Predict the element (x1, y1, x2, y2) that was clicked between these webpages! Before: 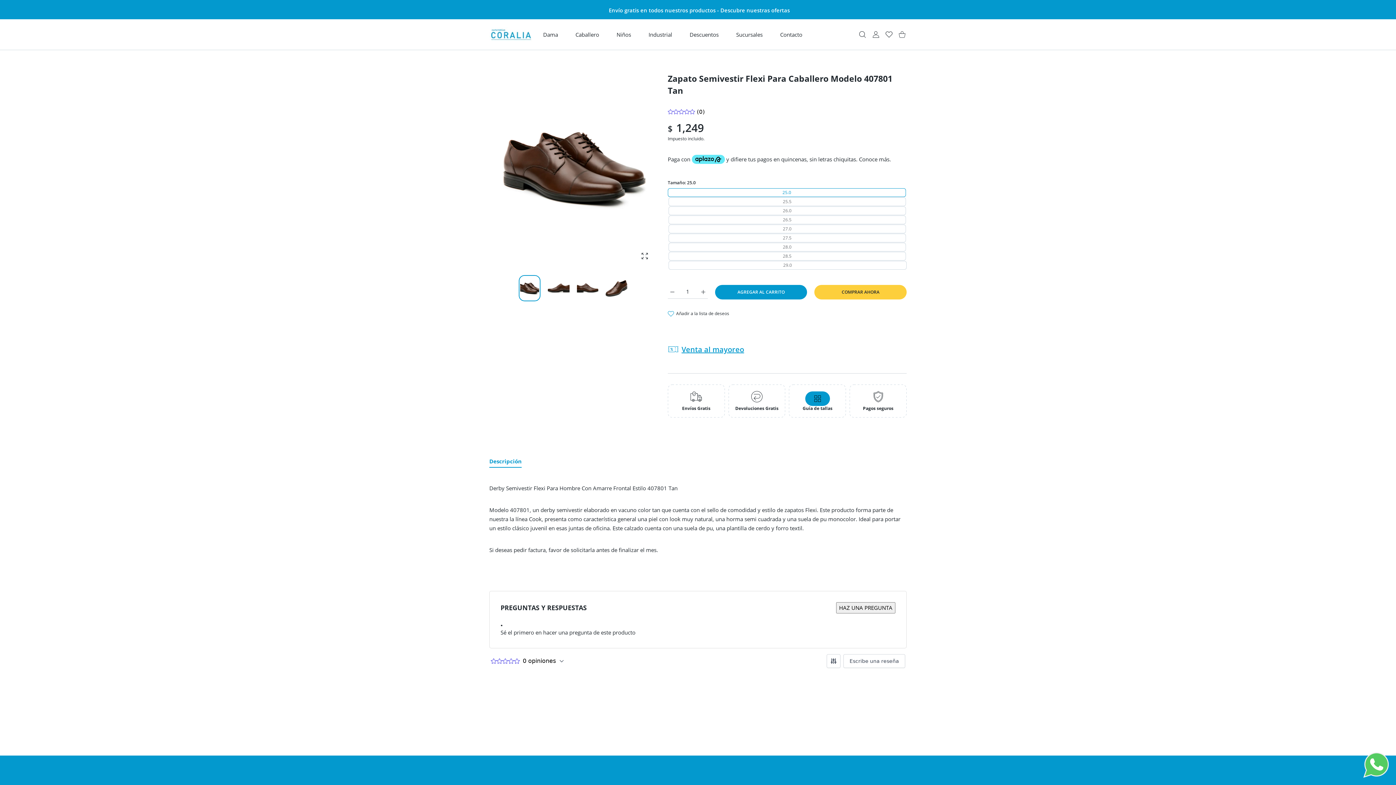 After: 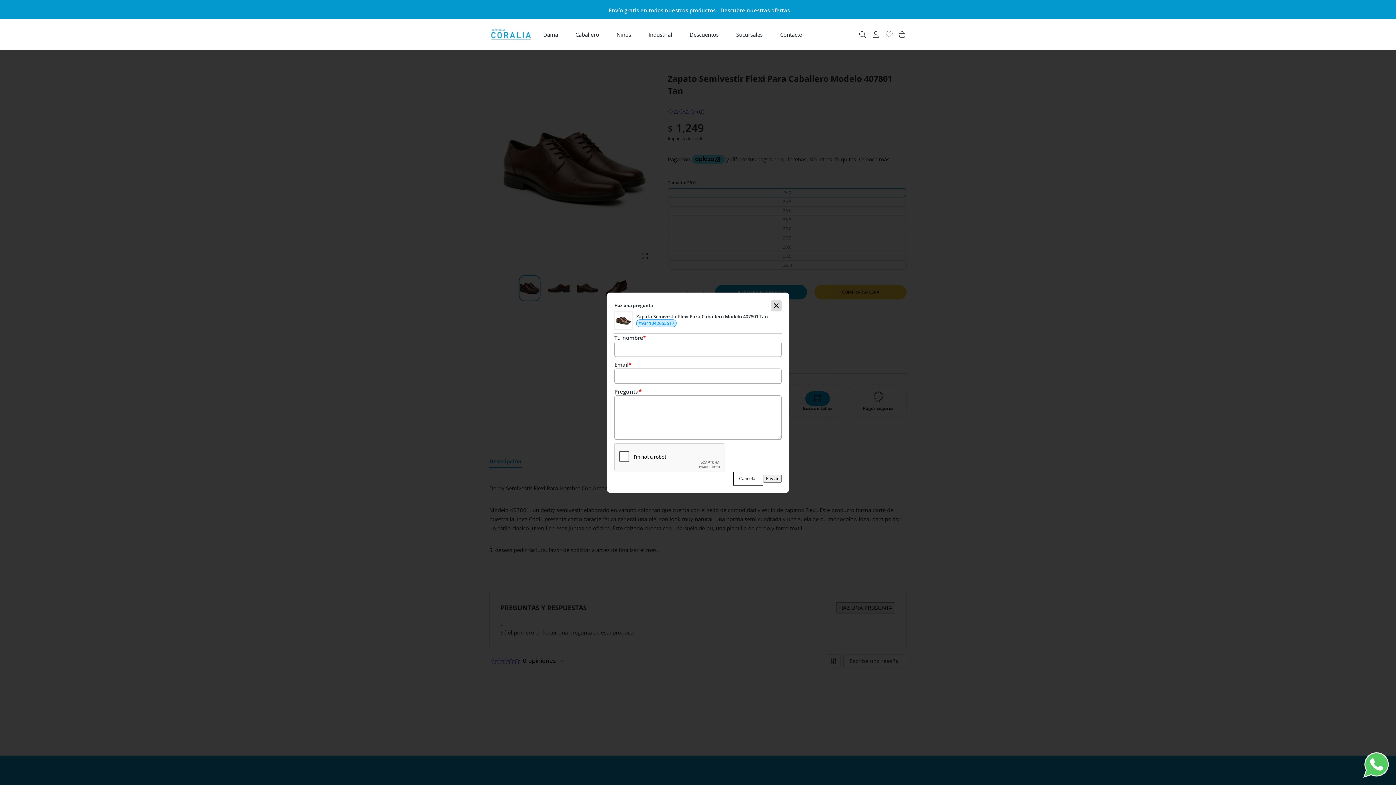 Action: label: HAZ UNA PREGUNTA bbox: (836, 602, 895, 613)